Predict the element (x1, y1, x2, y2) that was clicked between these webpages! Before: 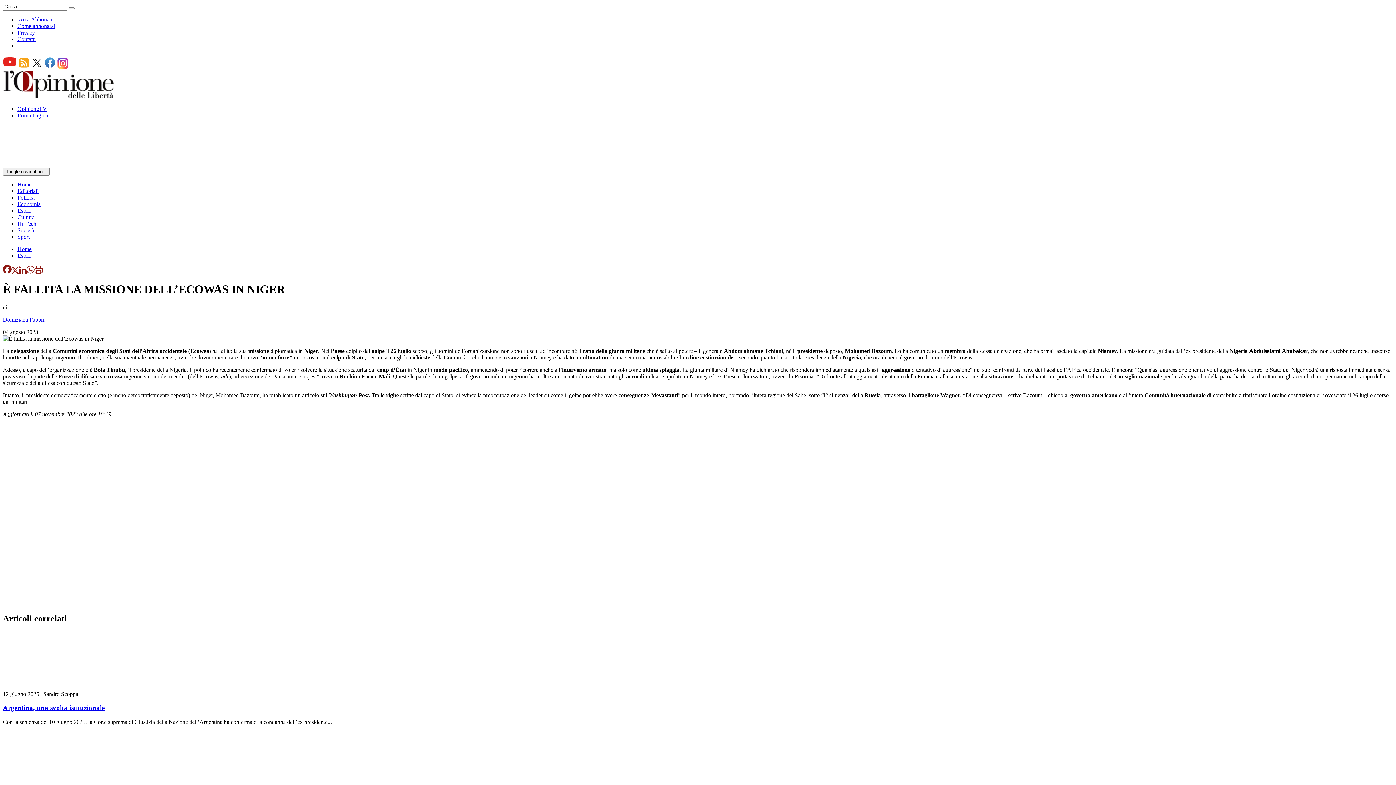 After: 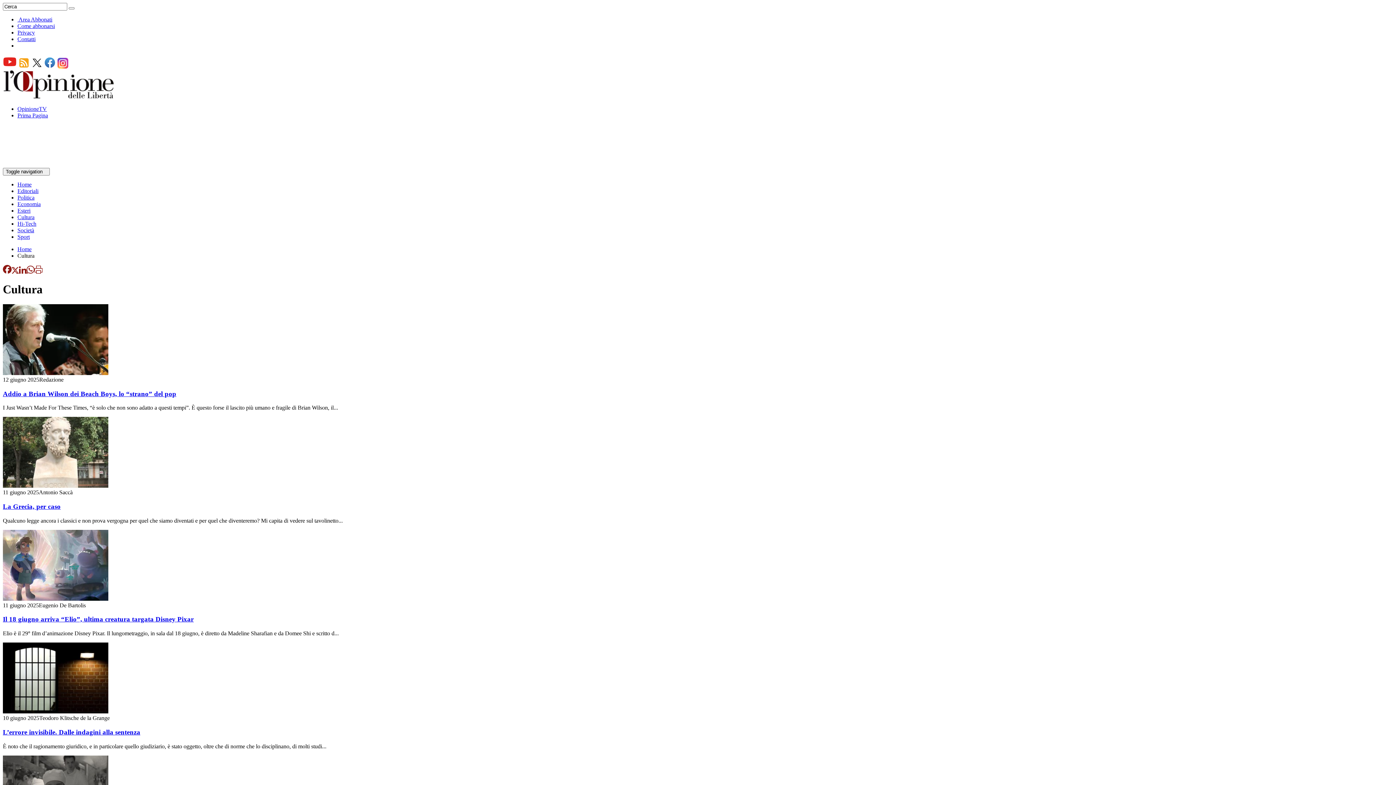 Action: label: Cultura bbox: (17, 214, 34, 220)